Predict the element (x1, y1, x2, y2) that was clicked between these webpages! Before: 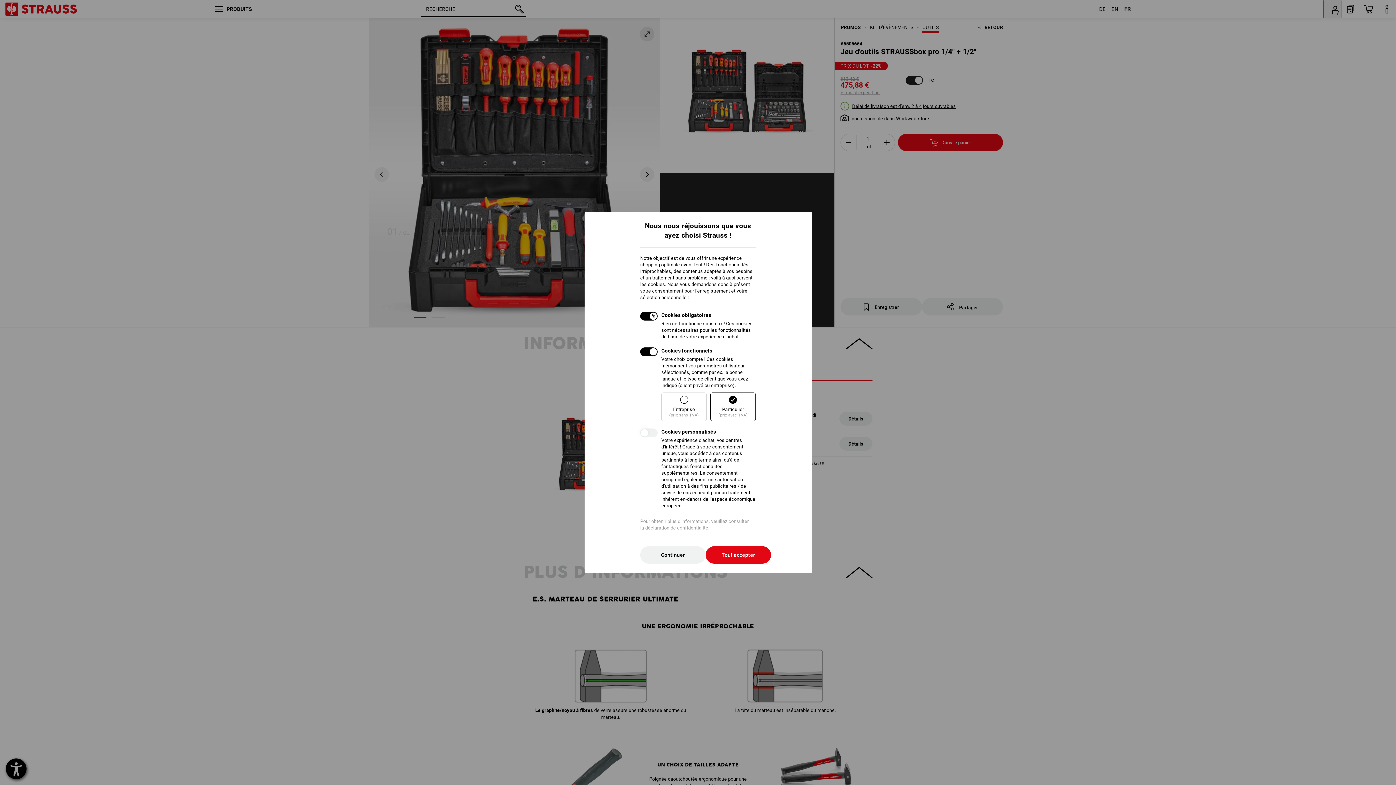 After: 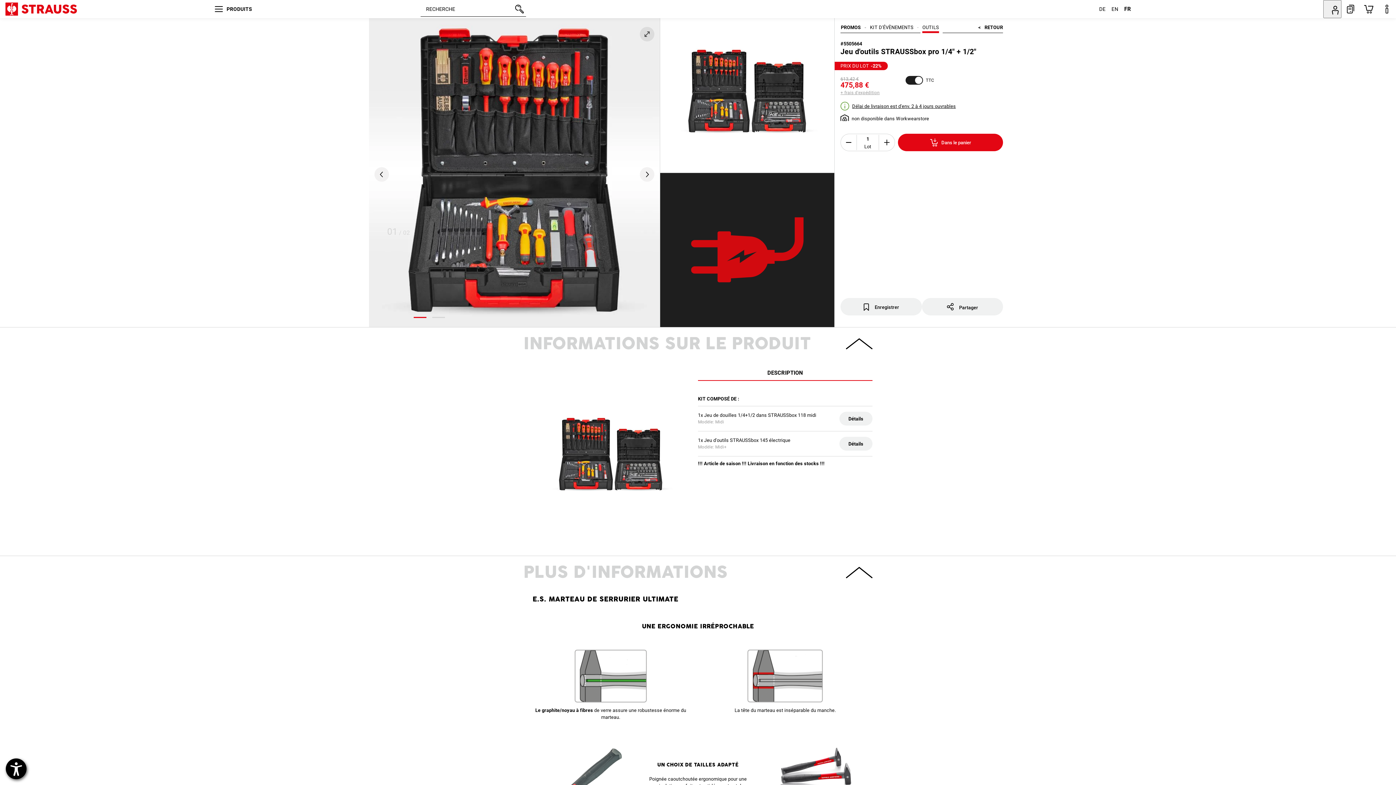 Action: label: Continuer bbox: (640, 546, 705, 564)